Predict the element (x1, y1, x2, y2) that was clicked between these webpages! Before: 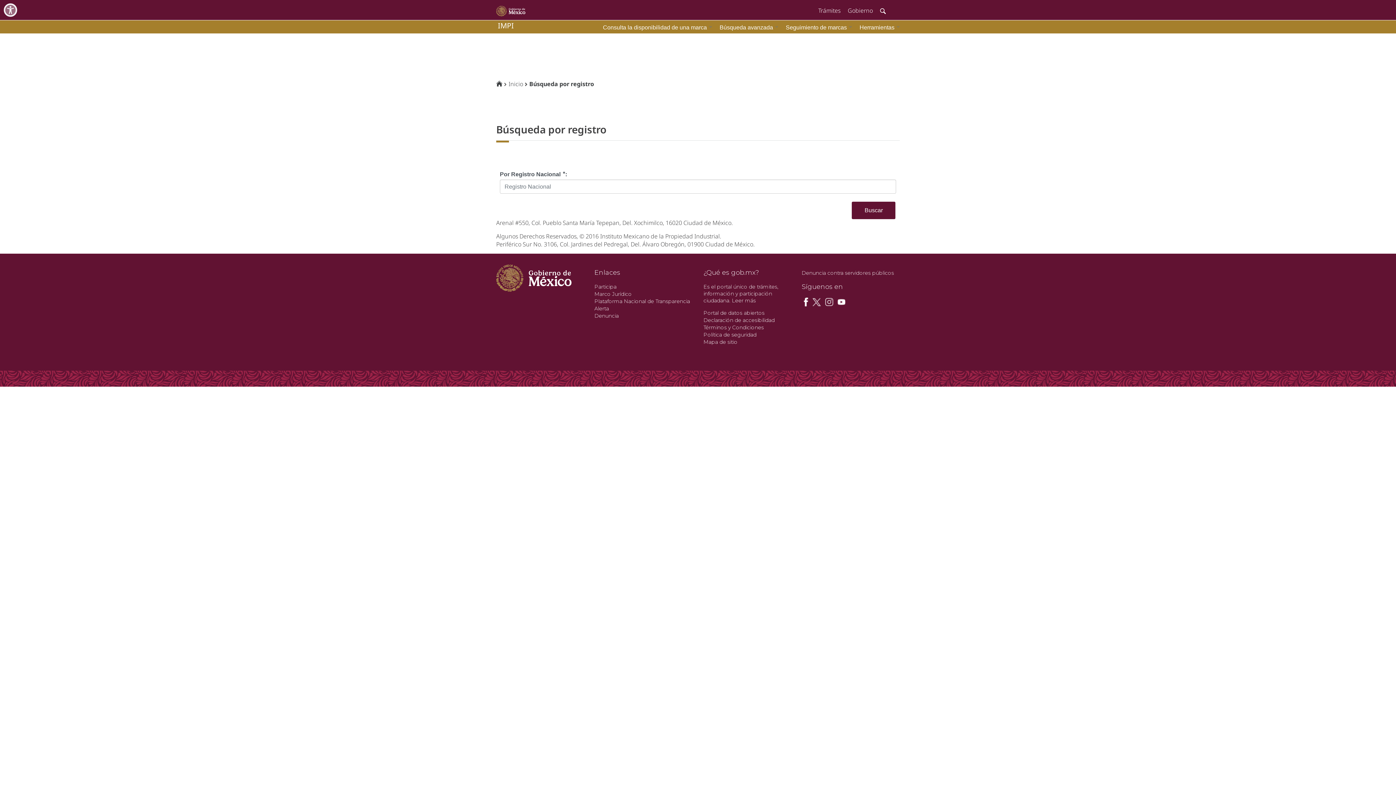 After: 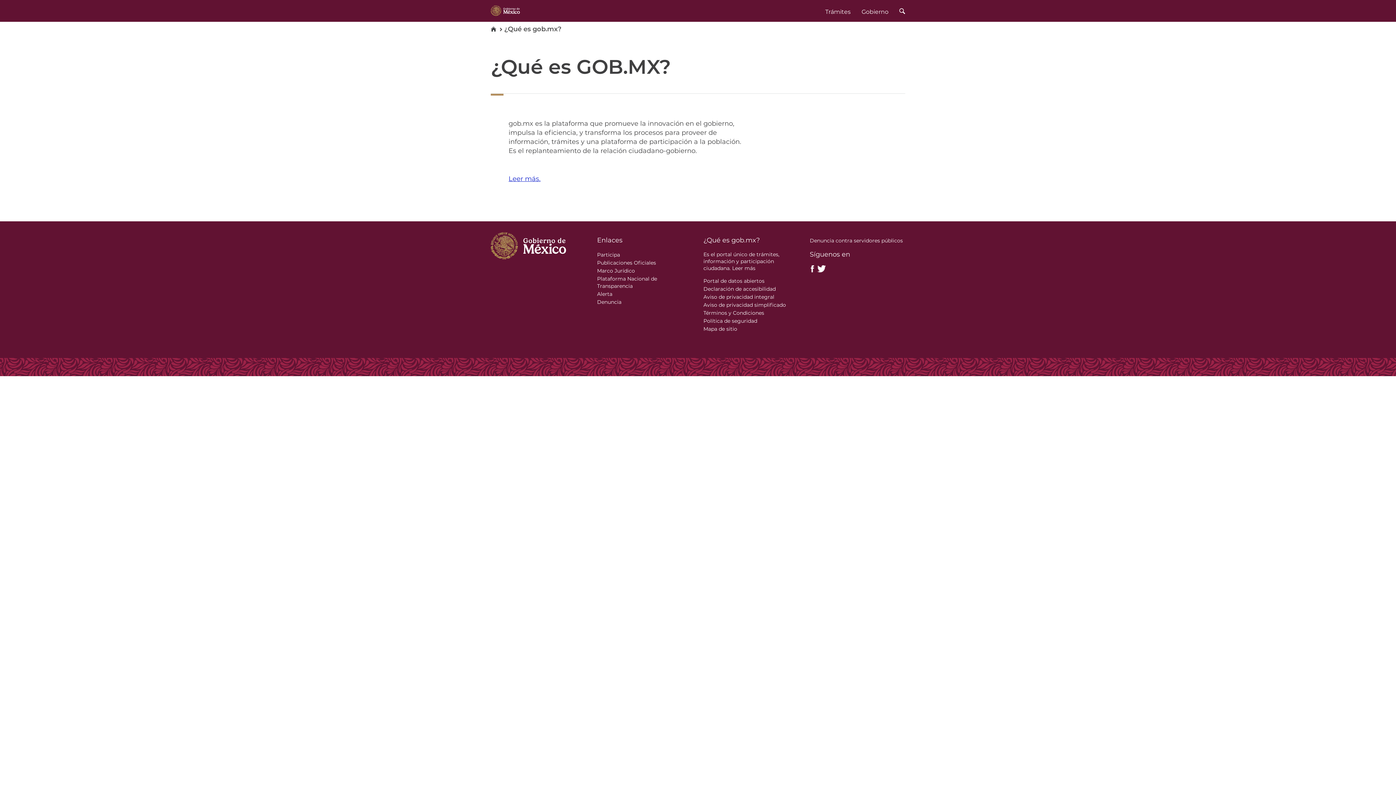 Action: bbox: (732, 297, 756, 303) label: Leer más